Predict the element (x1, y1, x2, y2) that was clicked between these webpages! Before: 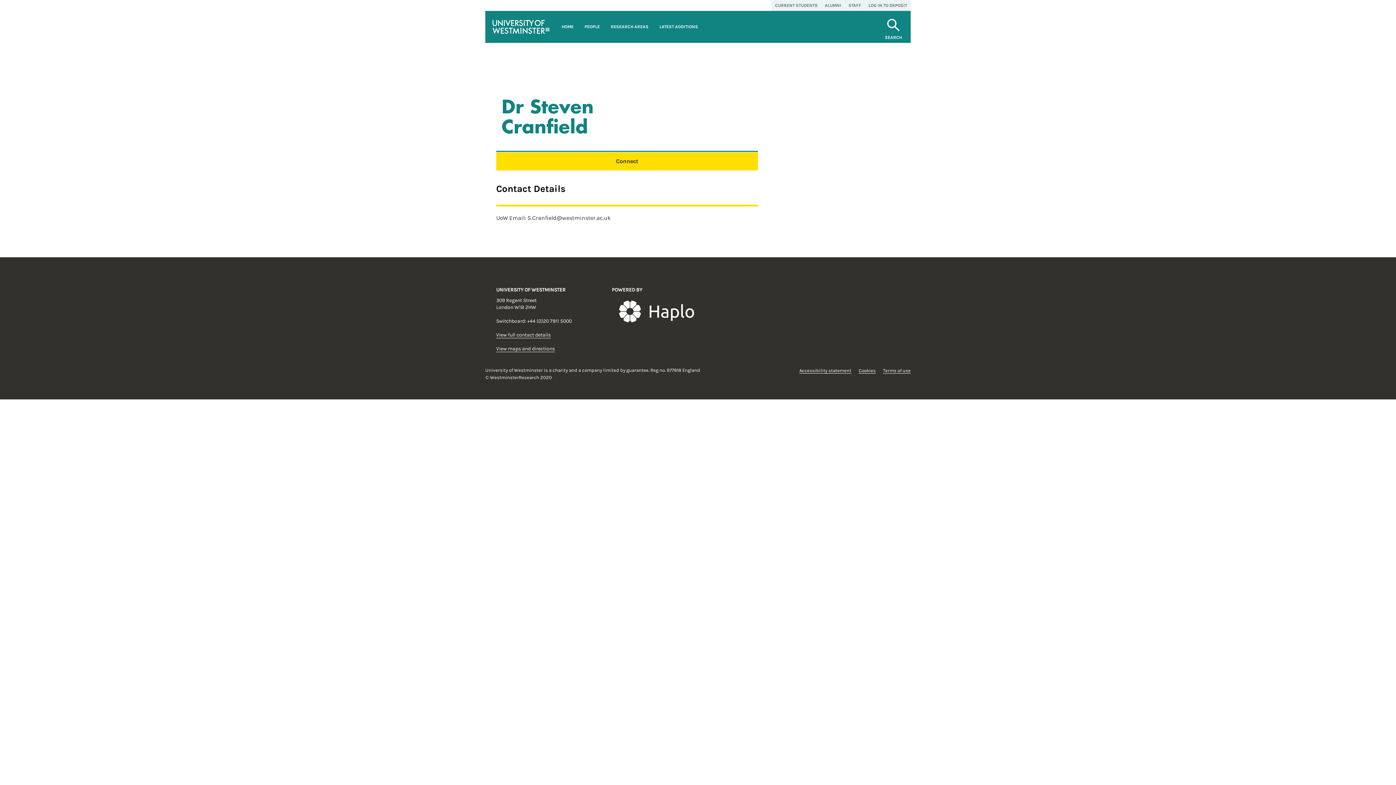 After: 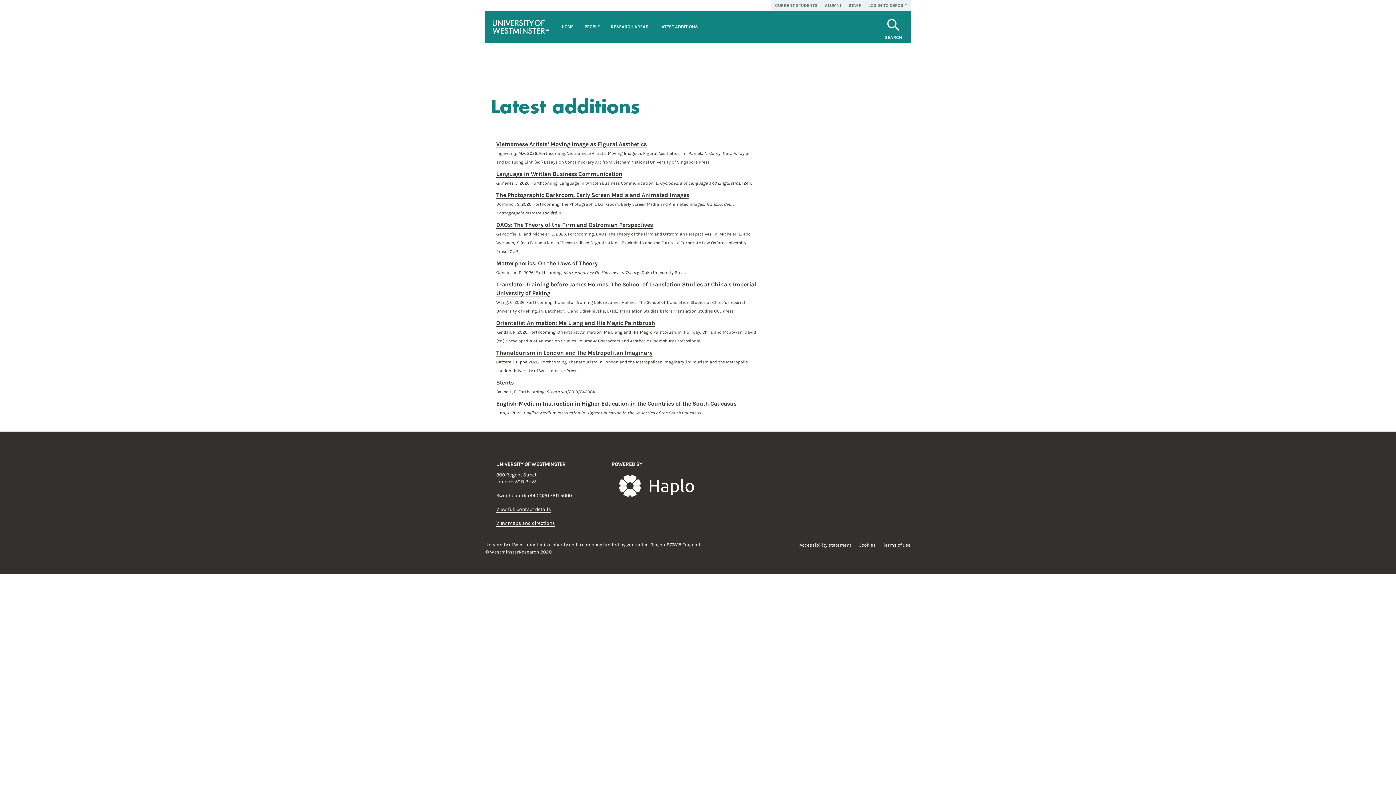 Action: label: LATEST ADDITIONS bbox: (654, 10, 703, 42)